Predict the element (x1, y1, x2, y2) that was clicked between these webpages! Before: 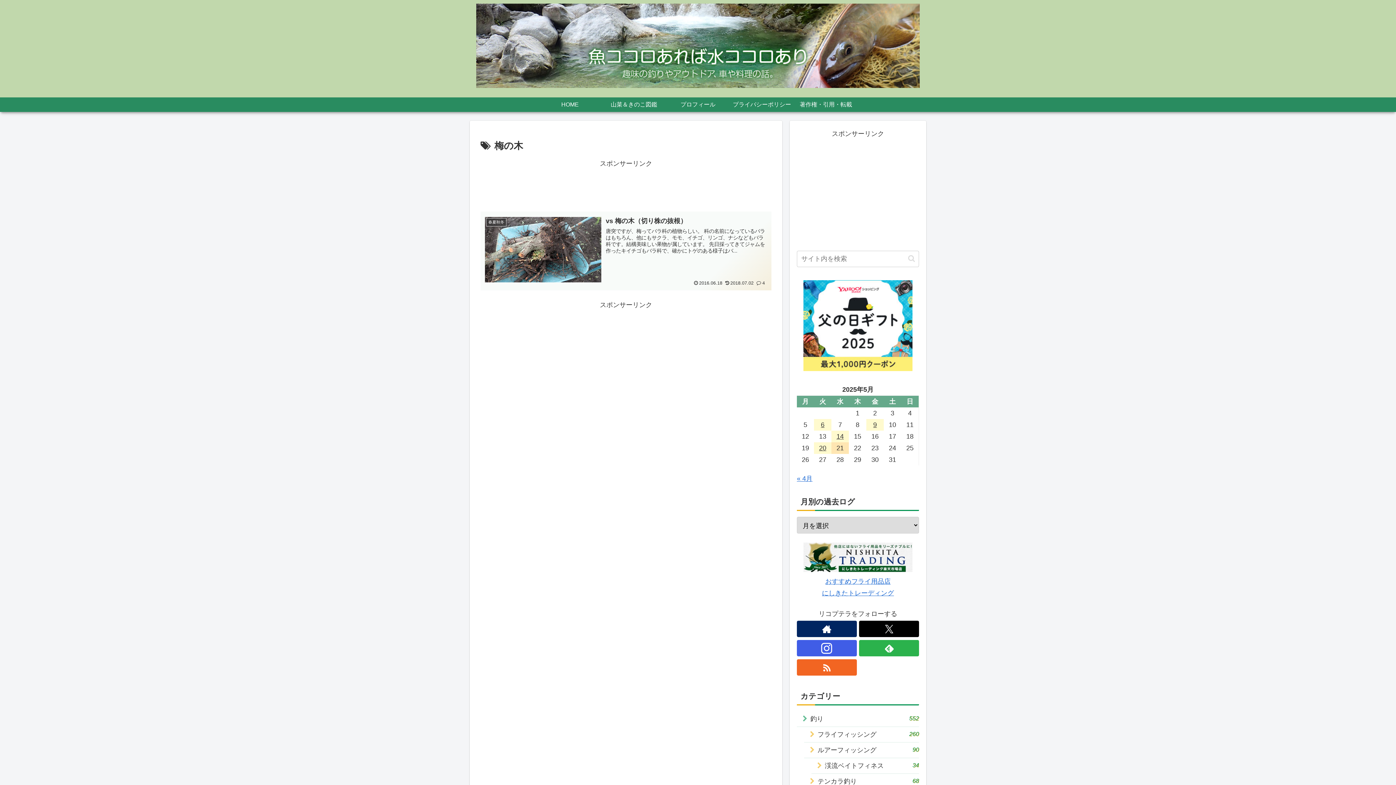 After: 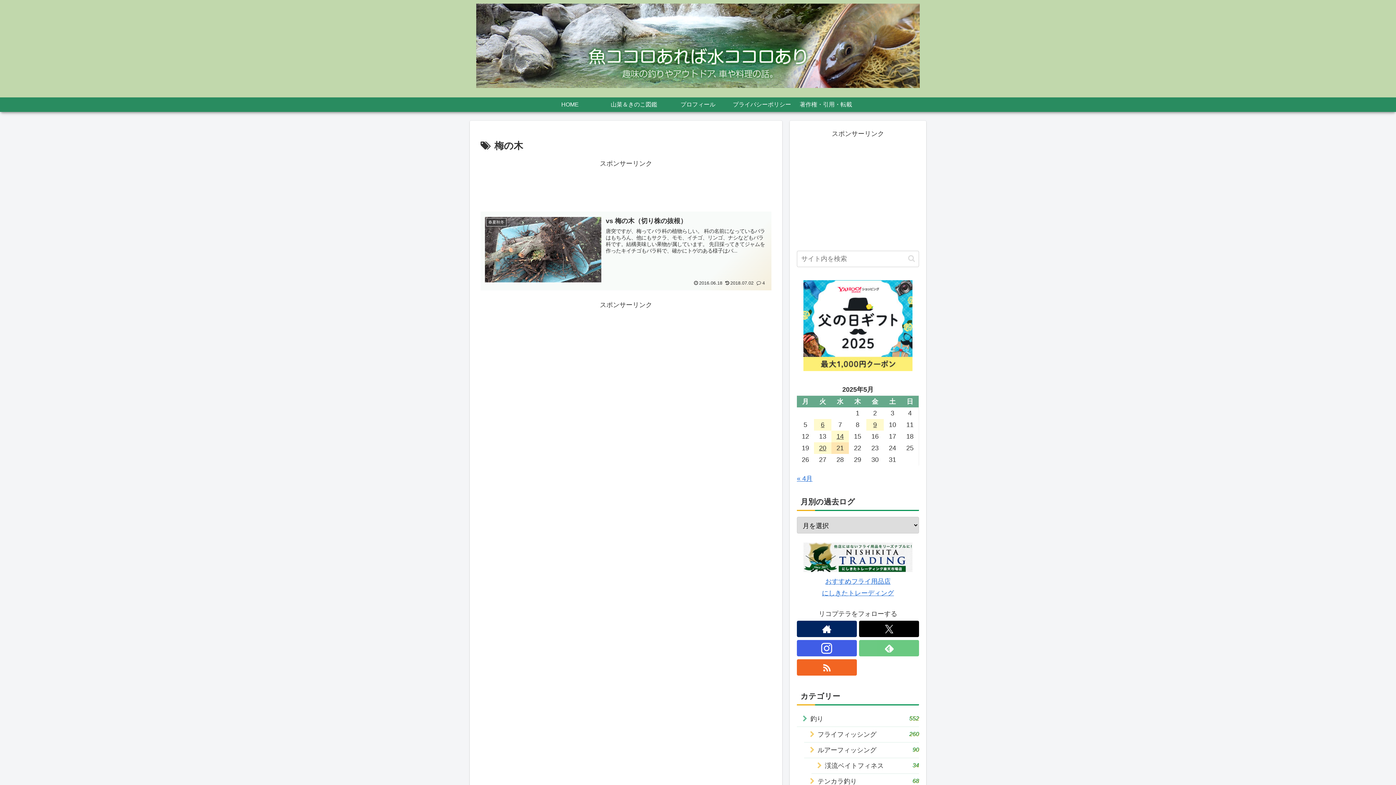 Action: bbox: (859, 640, 919, 656) label: feedlyで更新情報を購読